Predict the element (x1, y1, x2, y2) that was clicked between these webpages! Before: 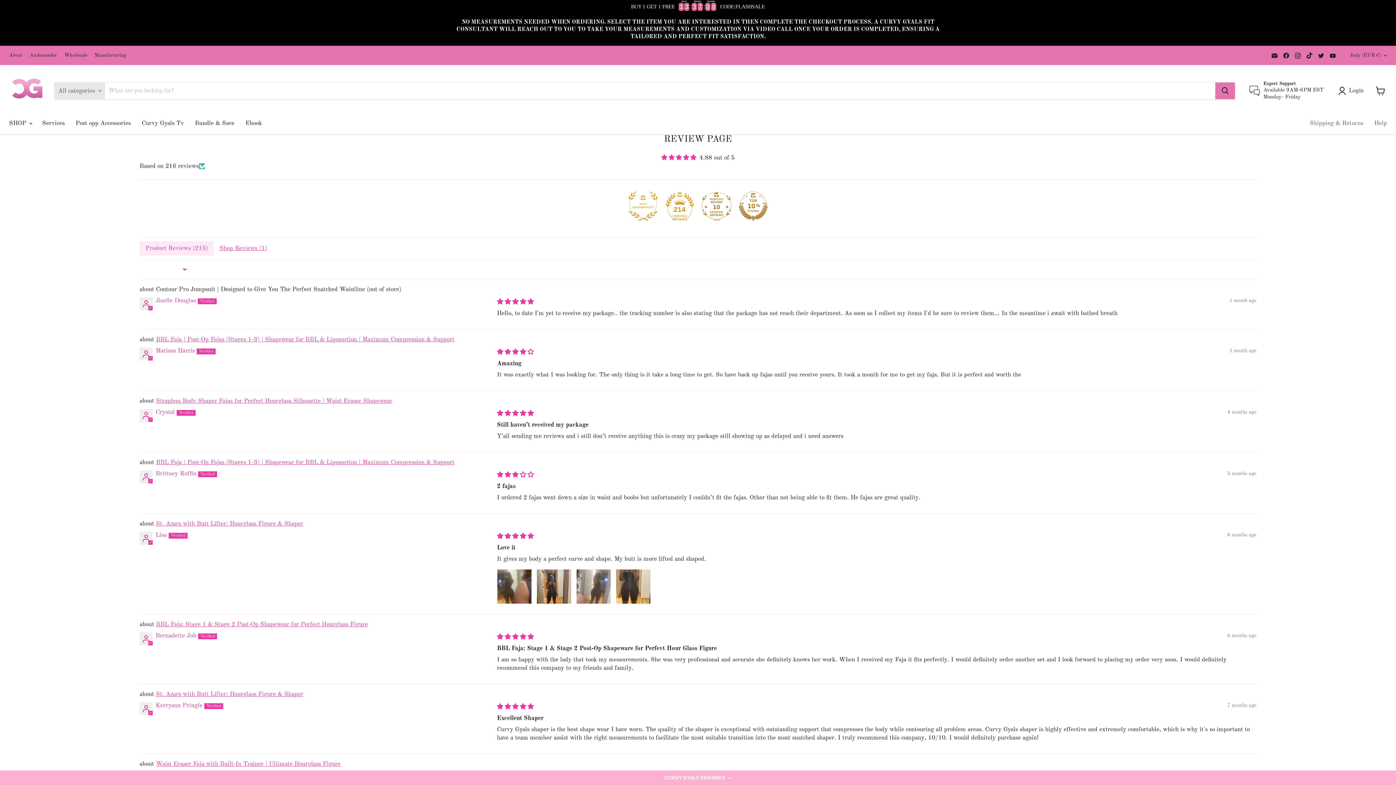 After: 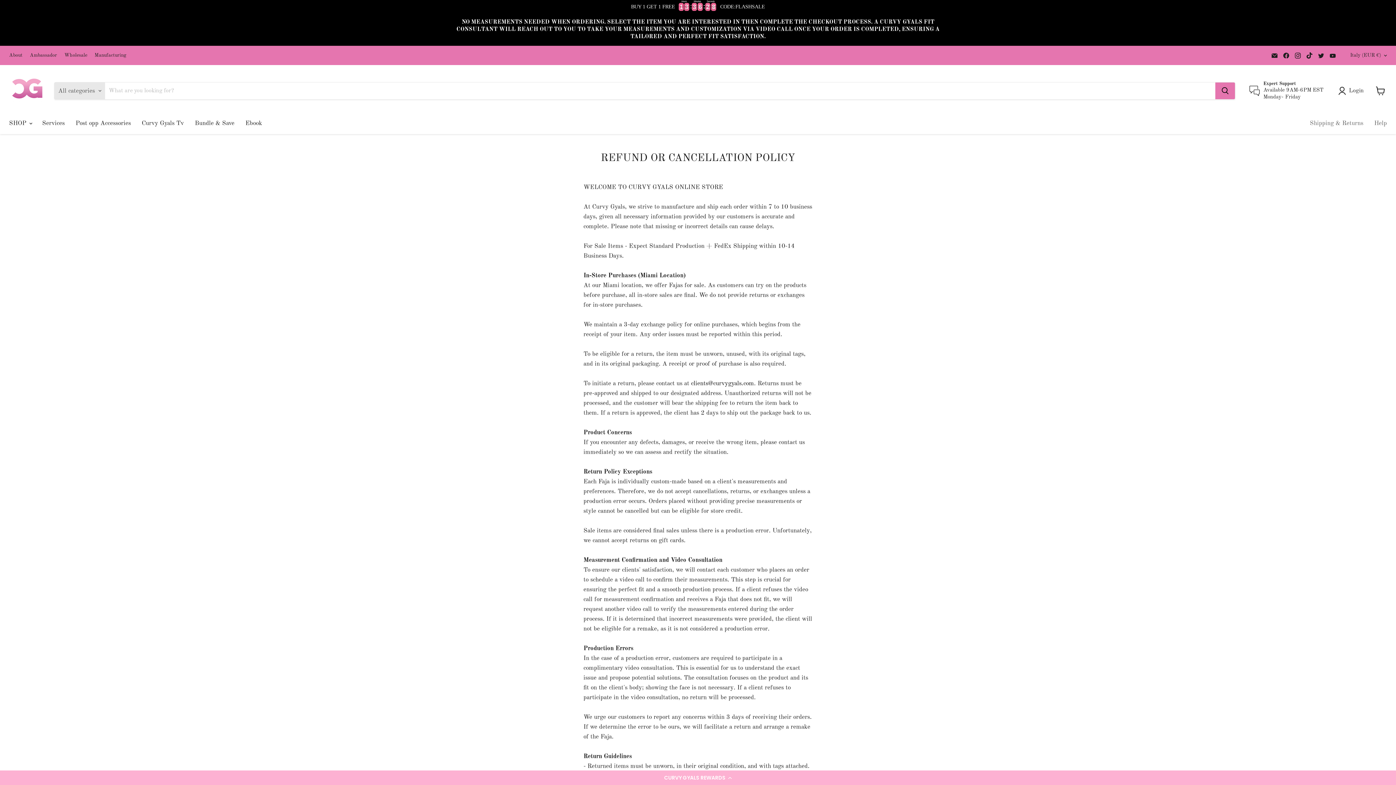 Action: label: Shipping & Returns bbox: (1304, 115, 1369, 131)